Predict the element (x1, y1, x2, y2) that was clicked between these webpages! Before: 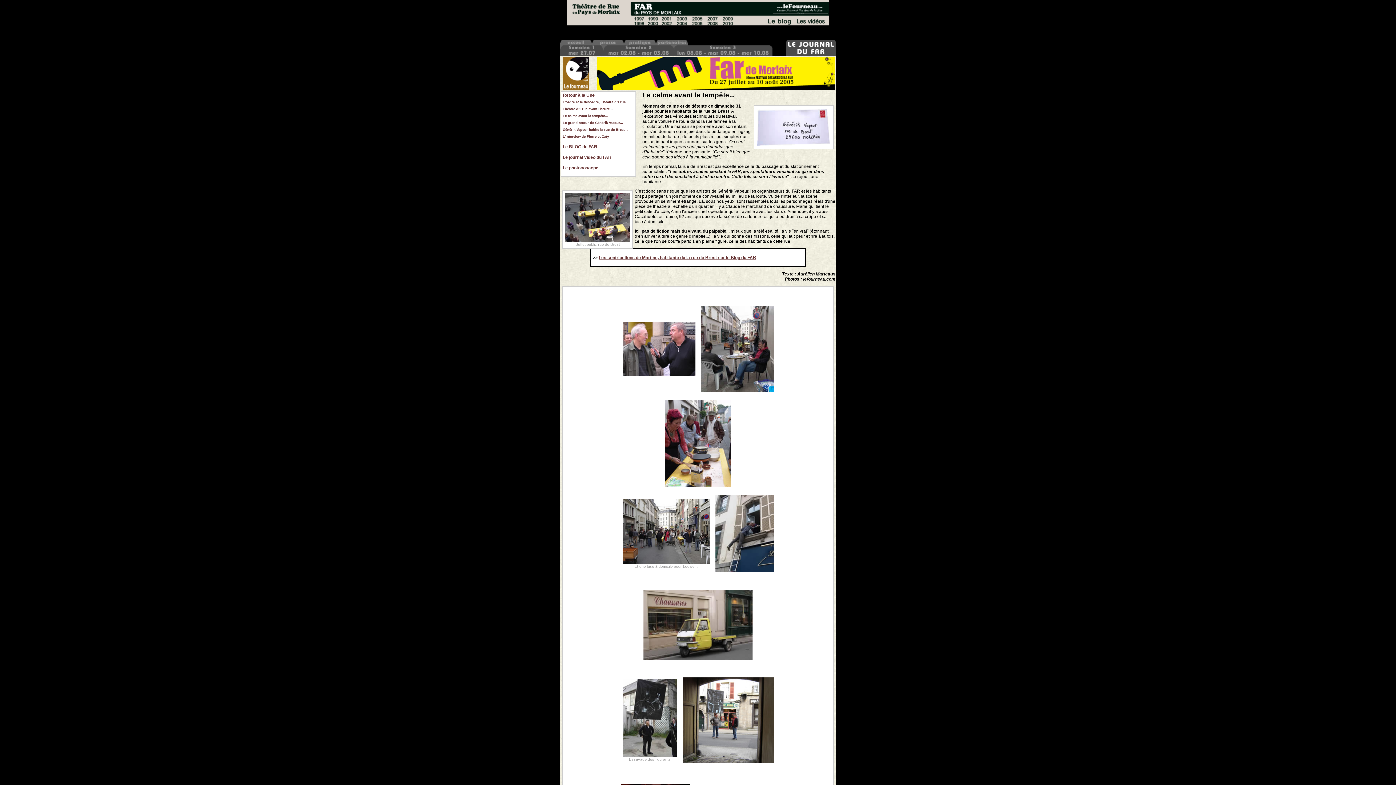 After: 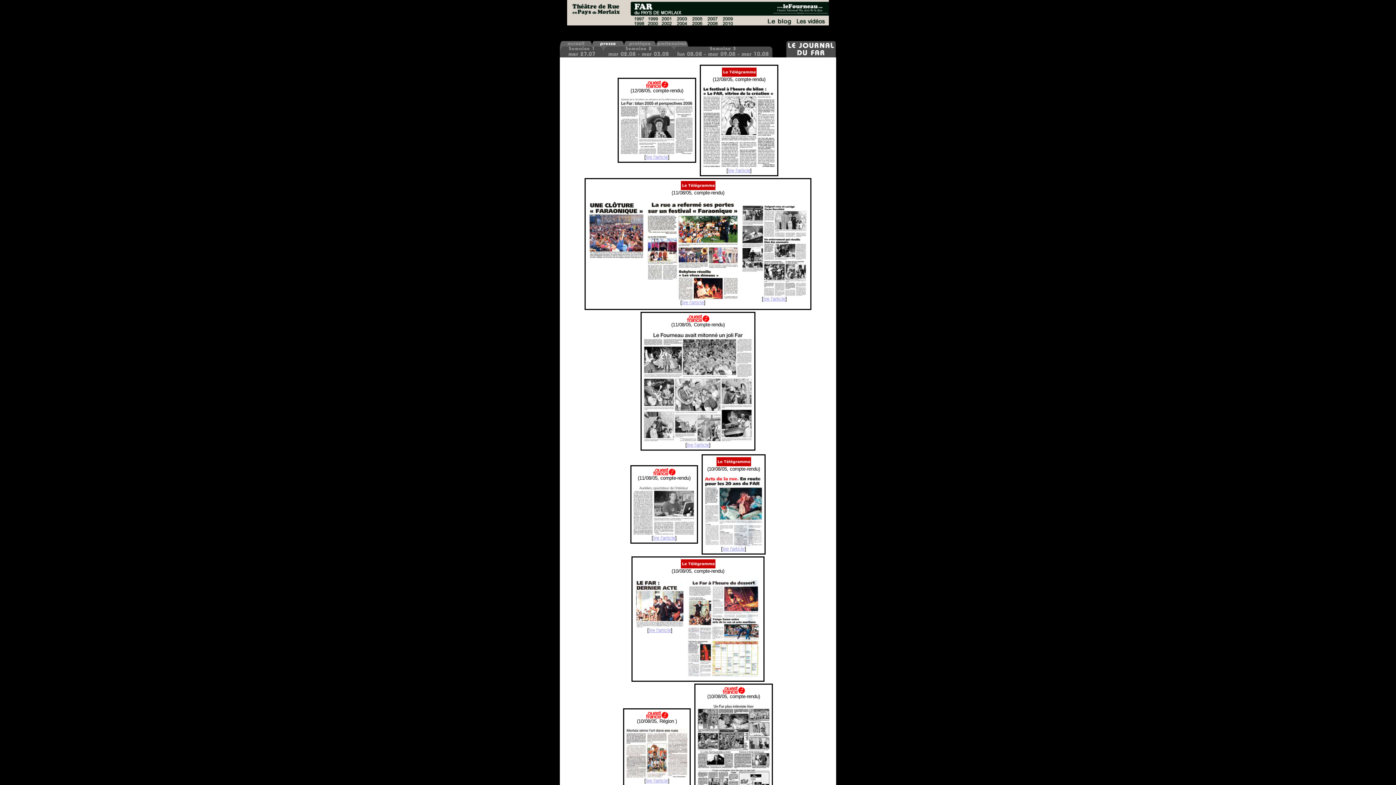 Action: bbox: (592, 41, 624, 46)